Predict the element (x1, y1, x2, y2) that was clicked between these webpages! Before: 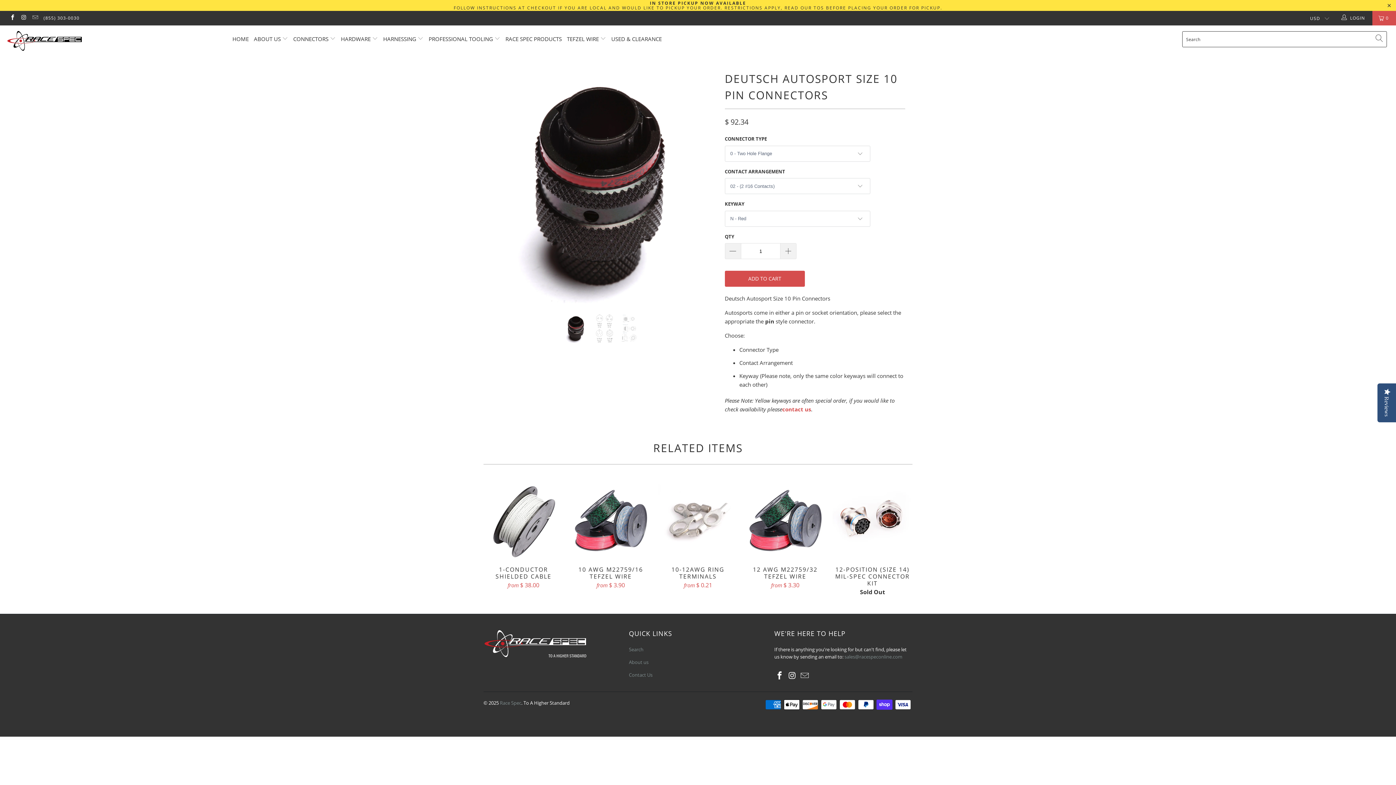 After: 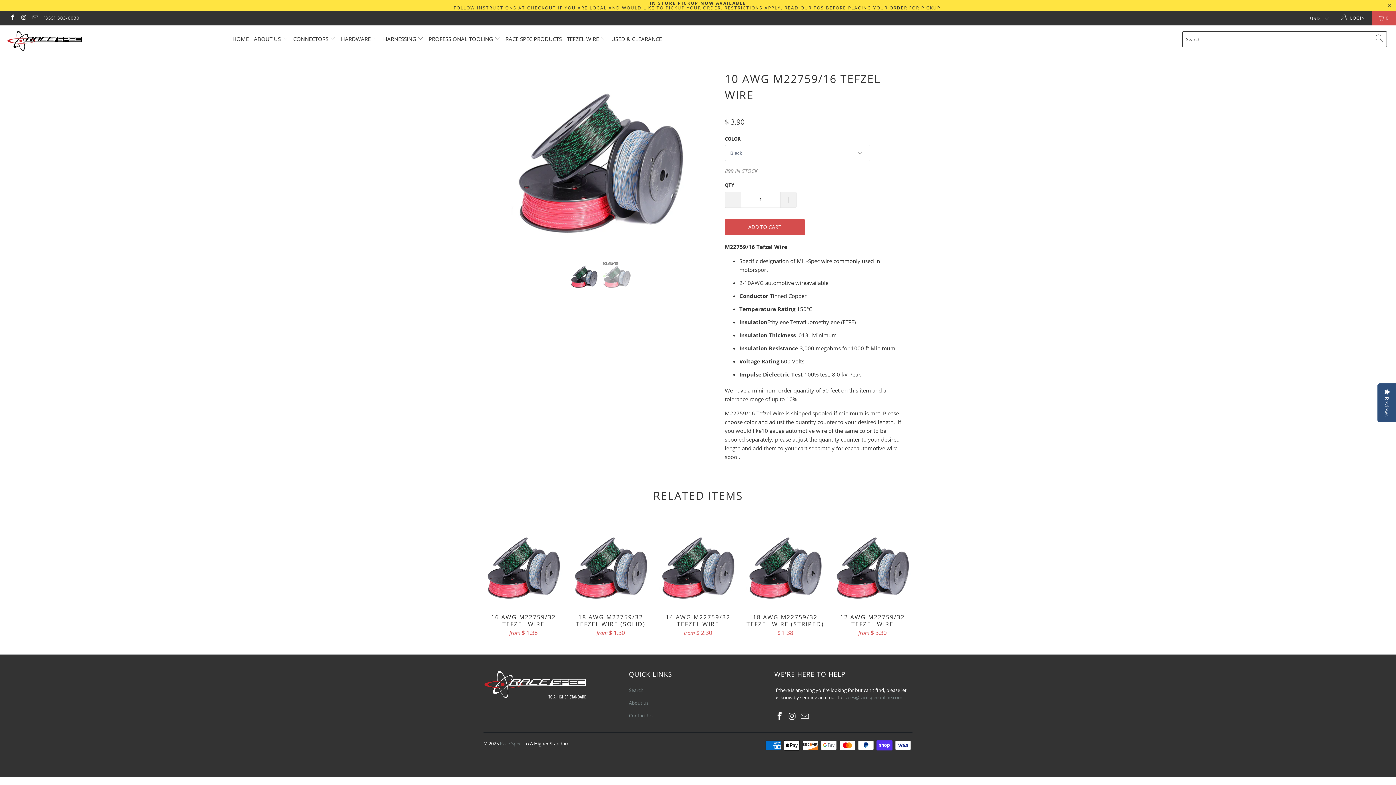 Action: bbox: (570, 566, 650, 588) label: 10 AWG M22759/16 TEFZEL WIRE
from $ 3.90